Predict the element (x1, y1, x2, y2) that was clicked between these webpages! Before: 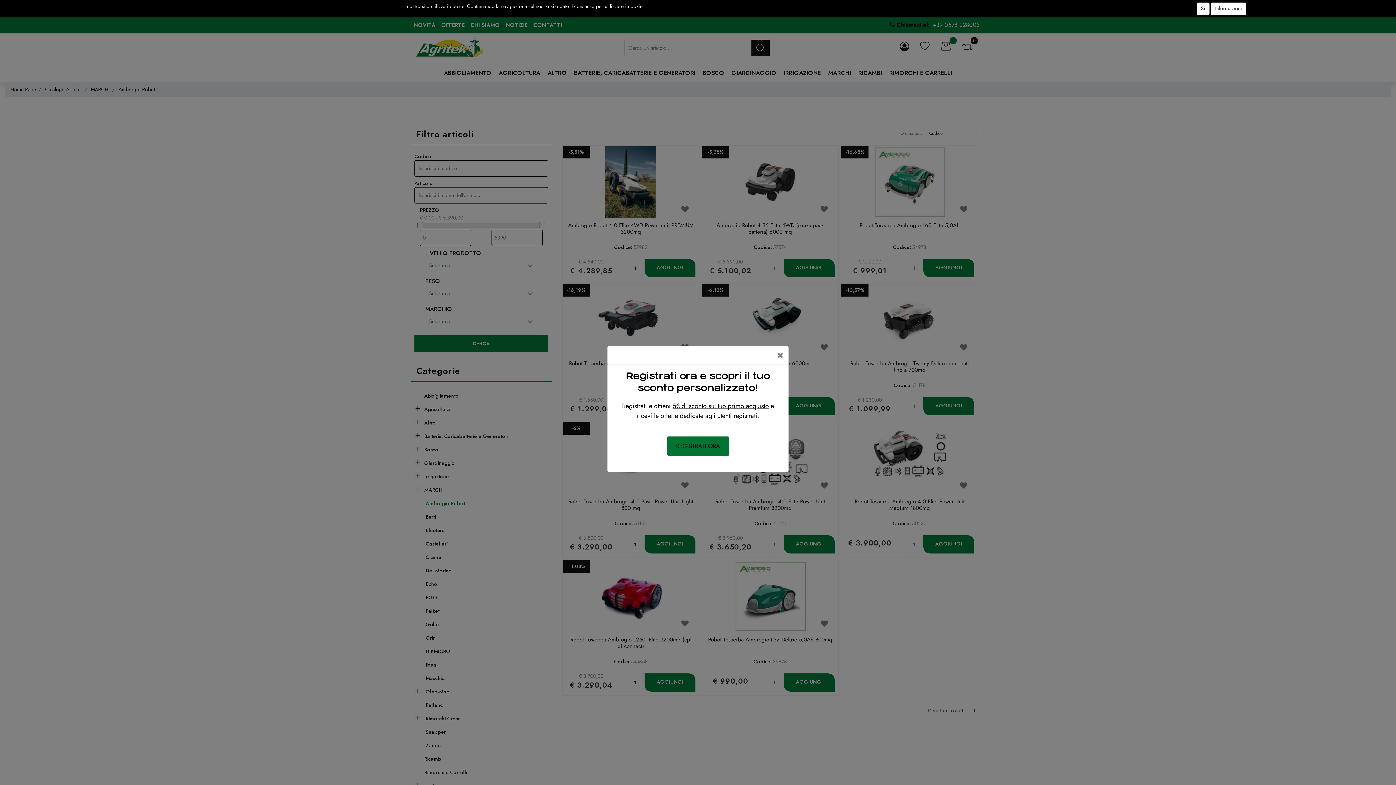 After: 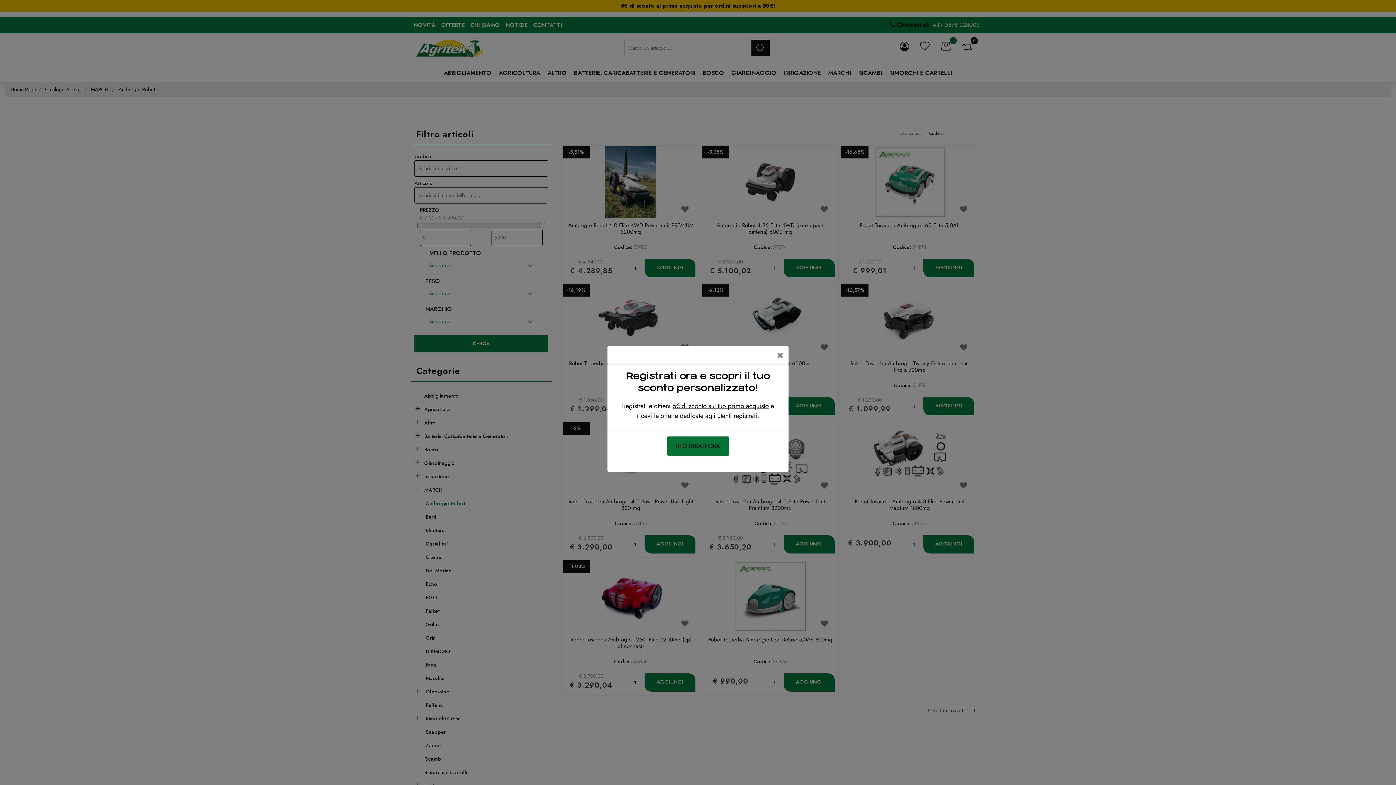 Action: bbox: (1197, 2, 1209, 14) label: Si